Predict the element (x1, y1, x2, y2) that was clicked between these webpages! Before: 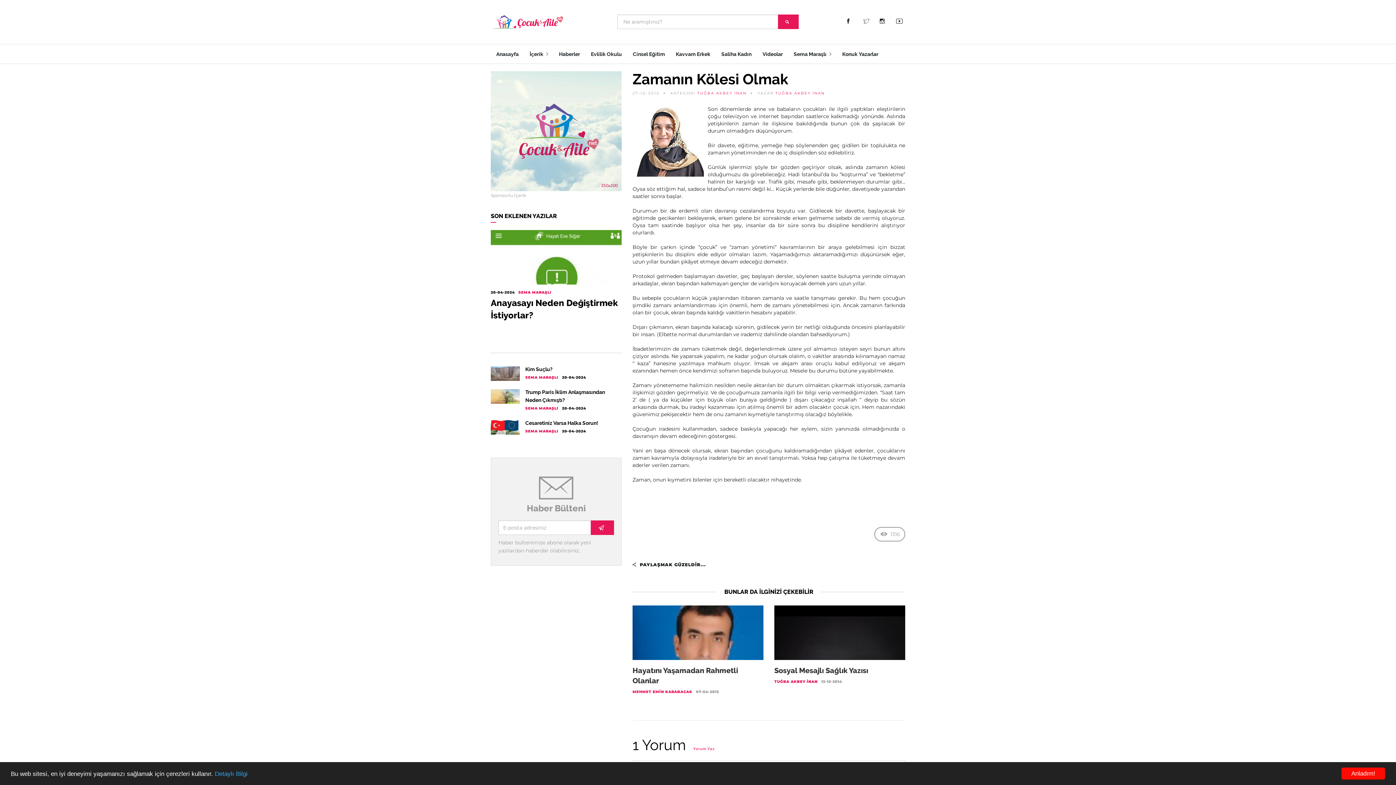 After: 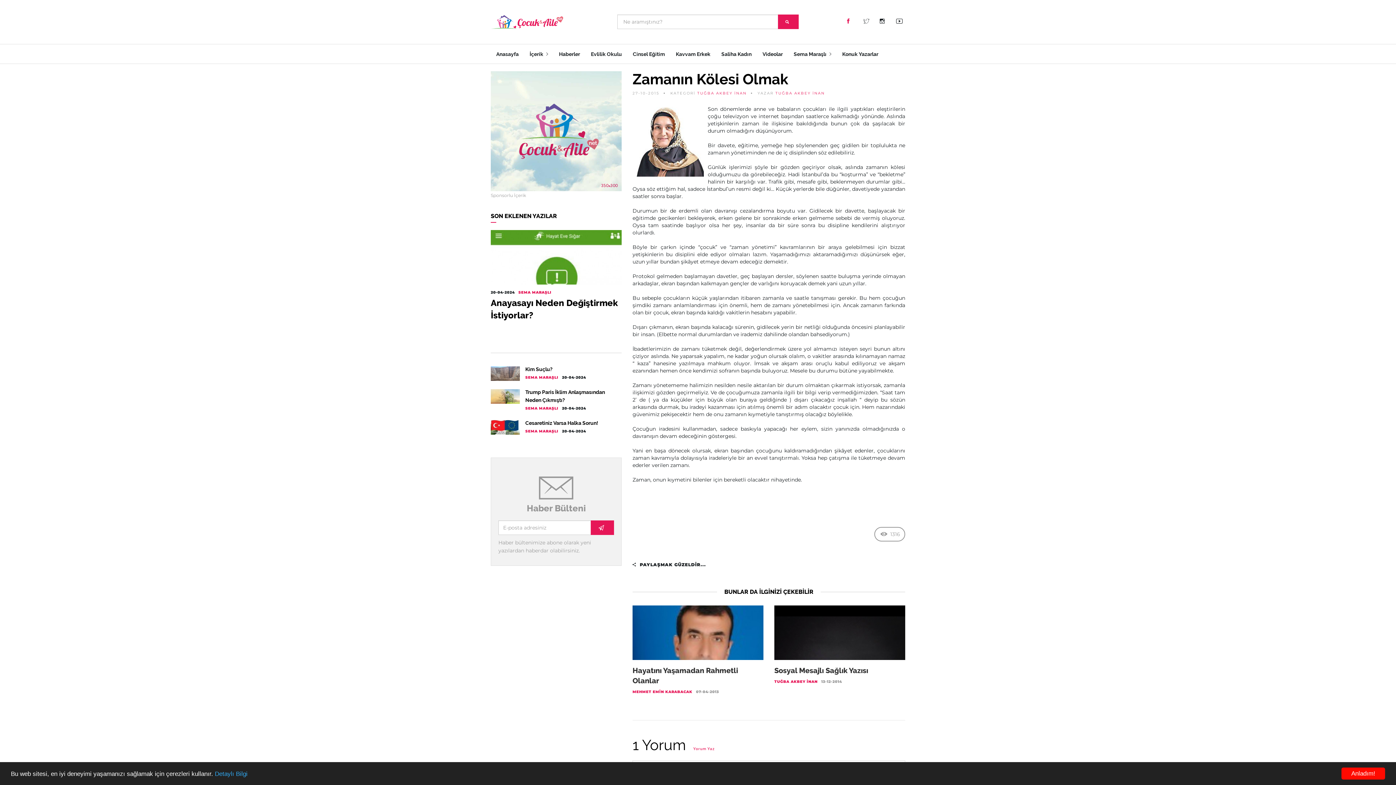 Action: bbox: (847, 17, 856, 26)